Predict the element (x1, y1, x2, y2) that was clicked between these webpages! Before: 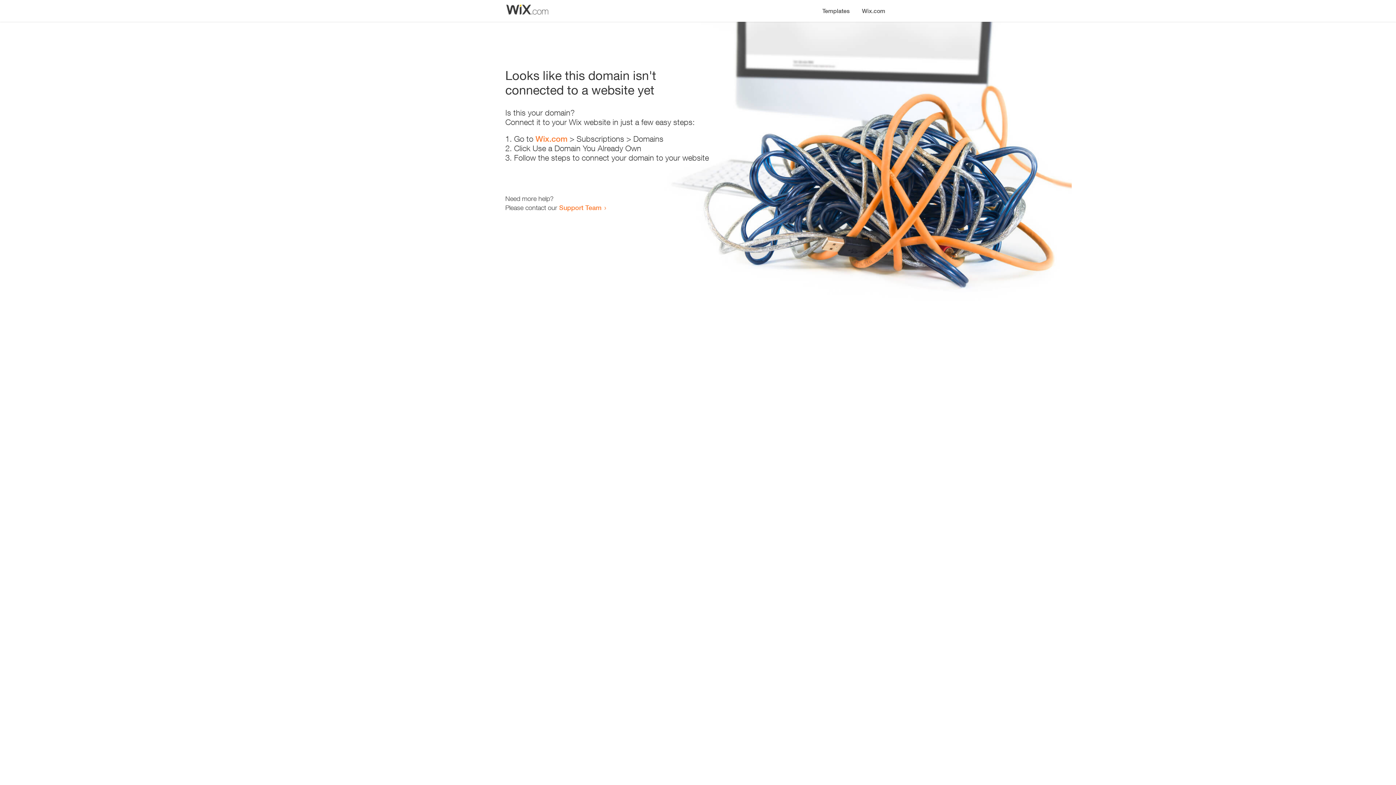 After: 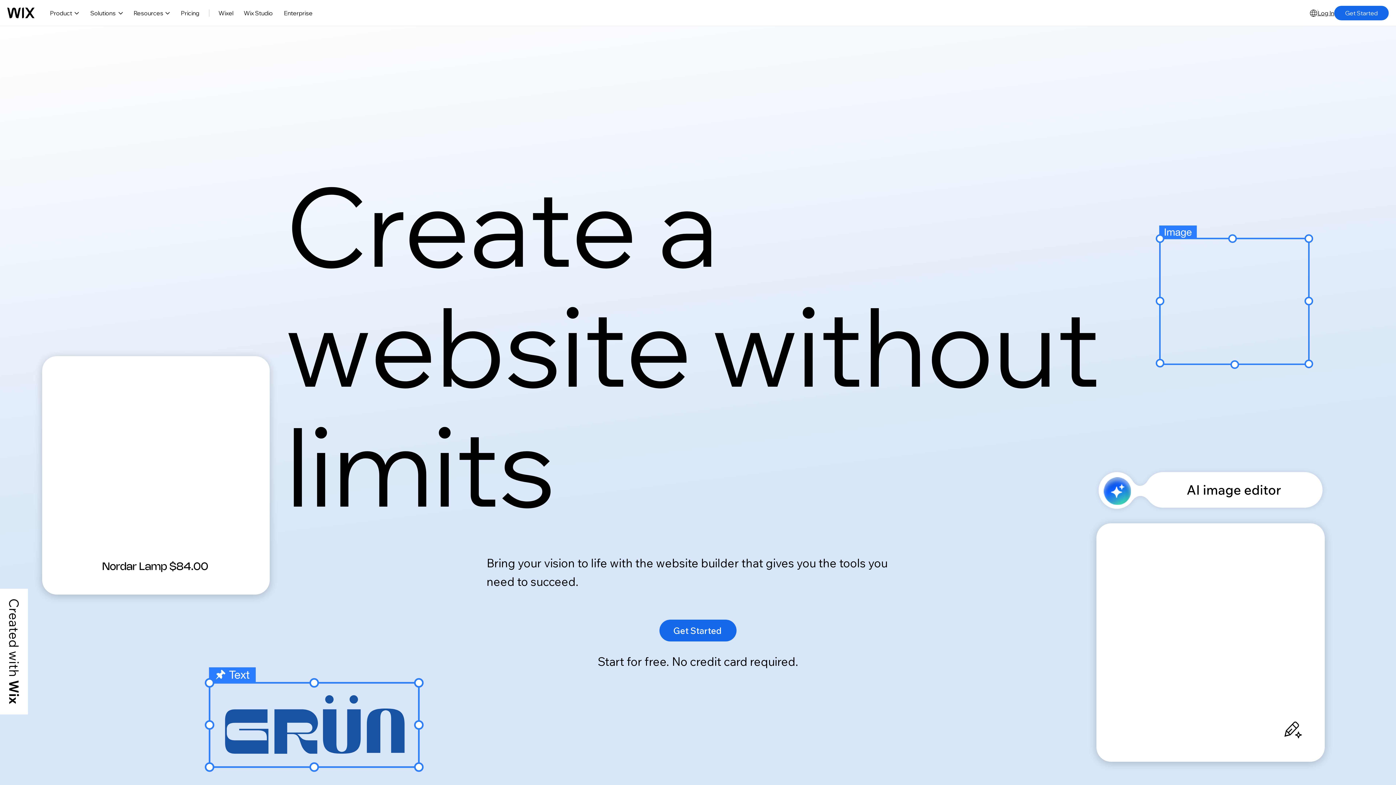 Action: label: Wix.com bbox: (856, 0, 890, 14)